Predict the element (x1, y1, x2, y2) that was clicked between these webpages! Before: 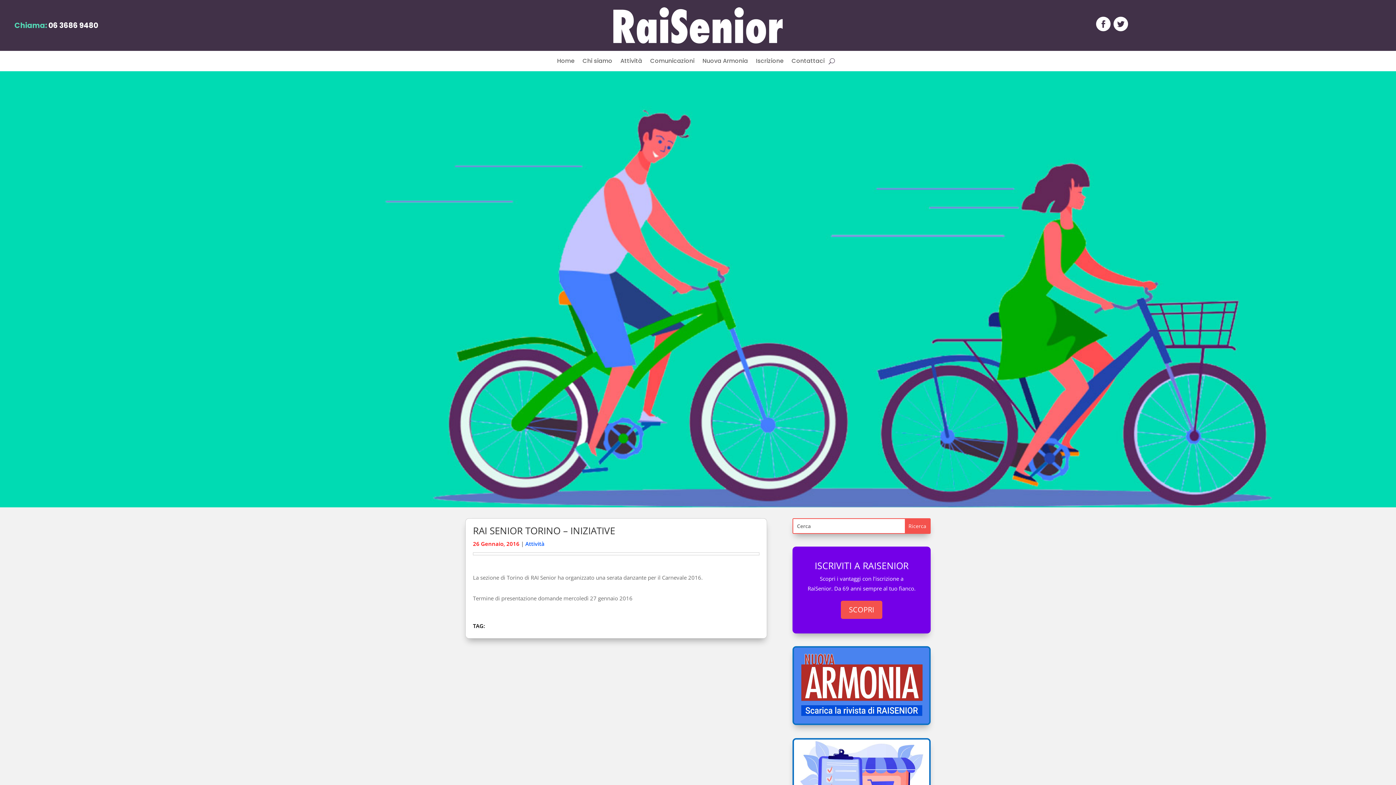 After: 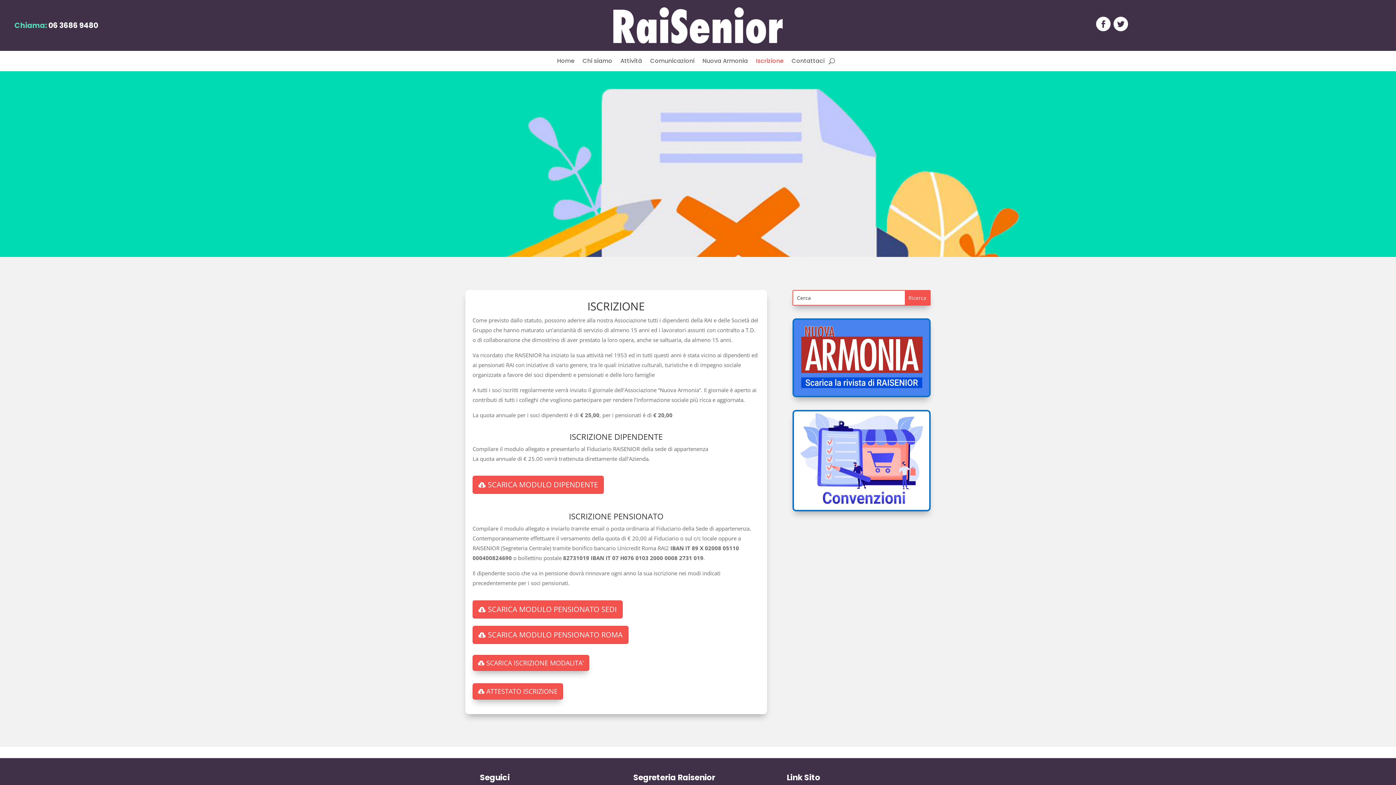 Action: bbox: (756, 58, 783, 66) label: Iscrizione